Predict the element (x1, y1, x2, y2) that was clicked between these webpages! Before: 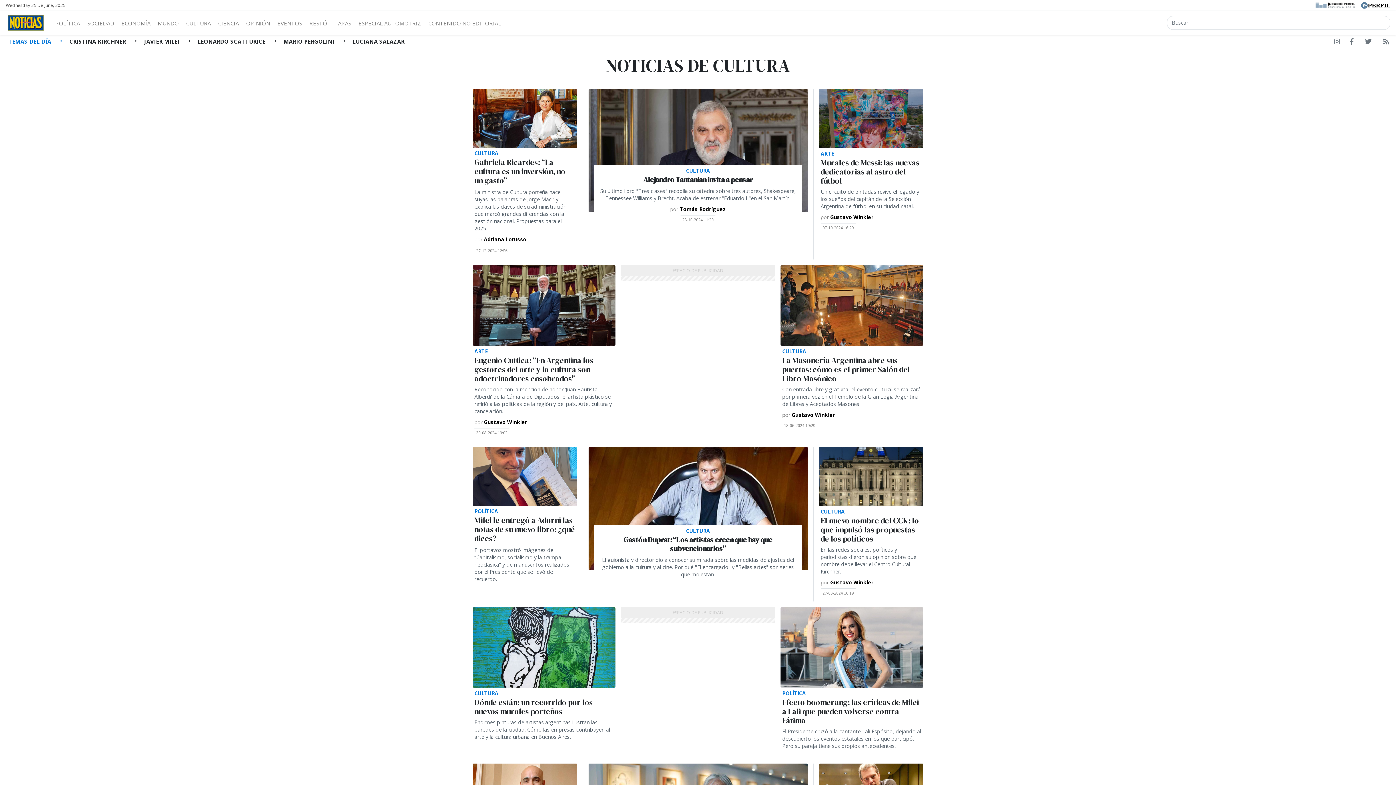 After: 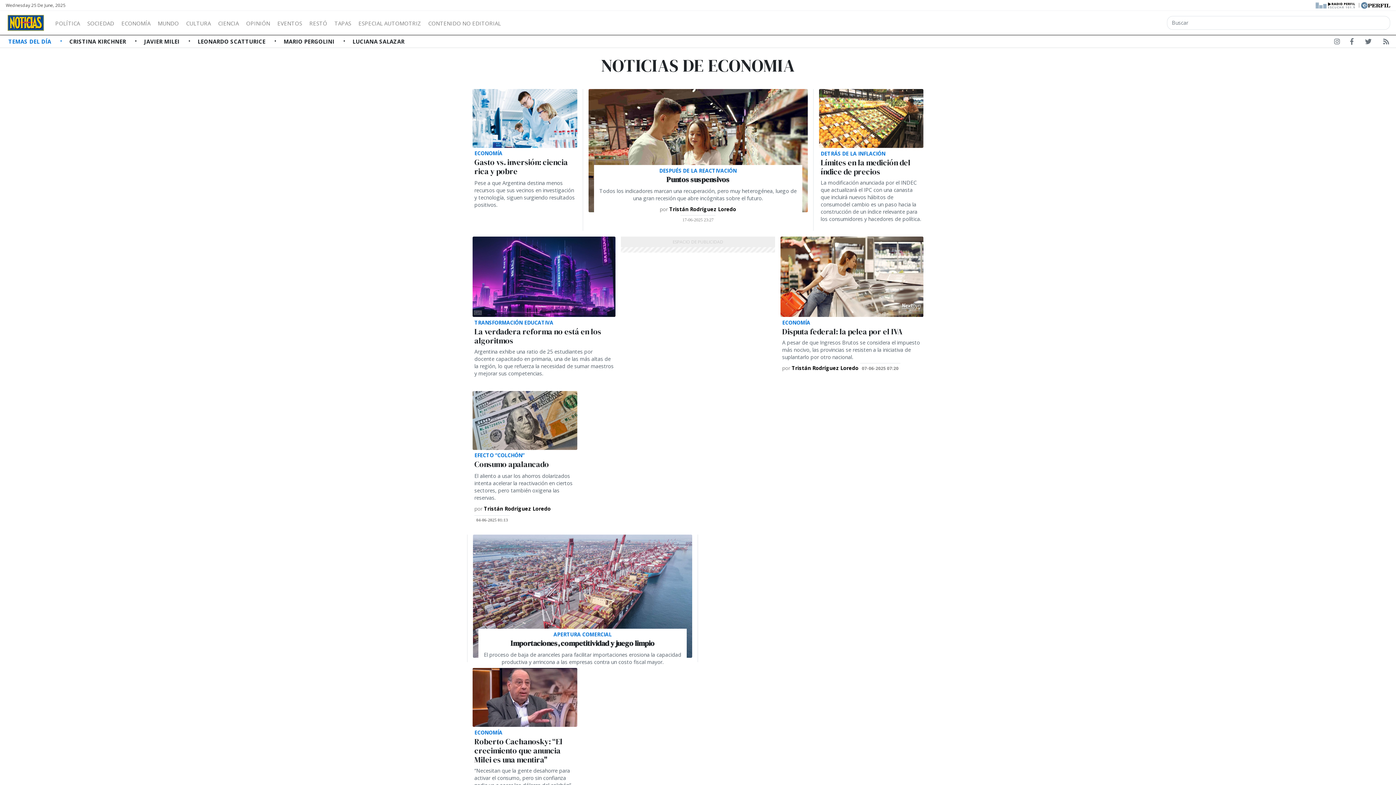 Action: label: ECONOMÍA bbox: (117, 17, 154, 26)